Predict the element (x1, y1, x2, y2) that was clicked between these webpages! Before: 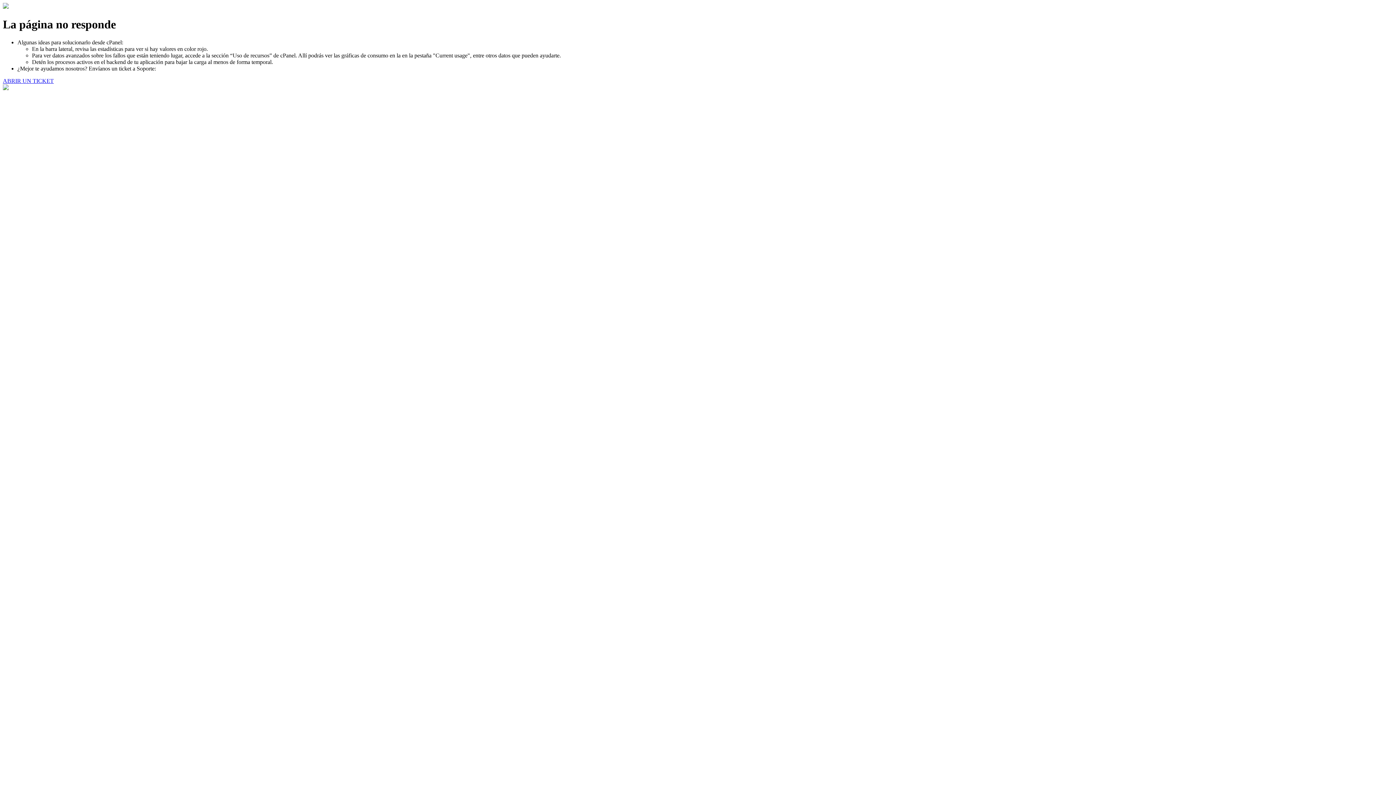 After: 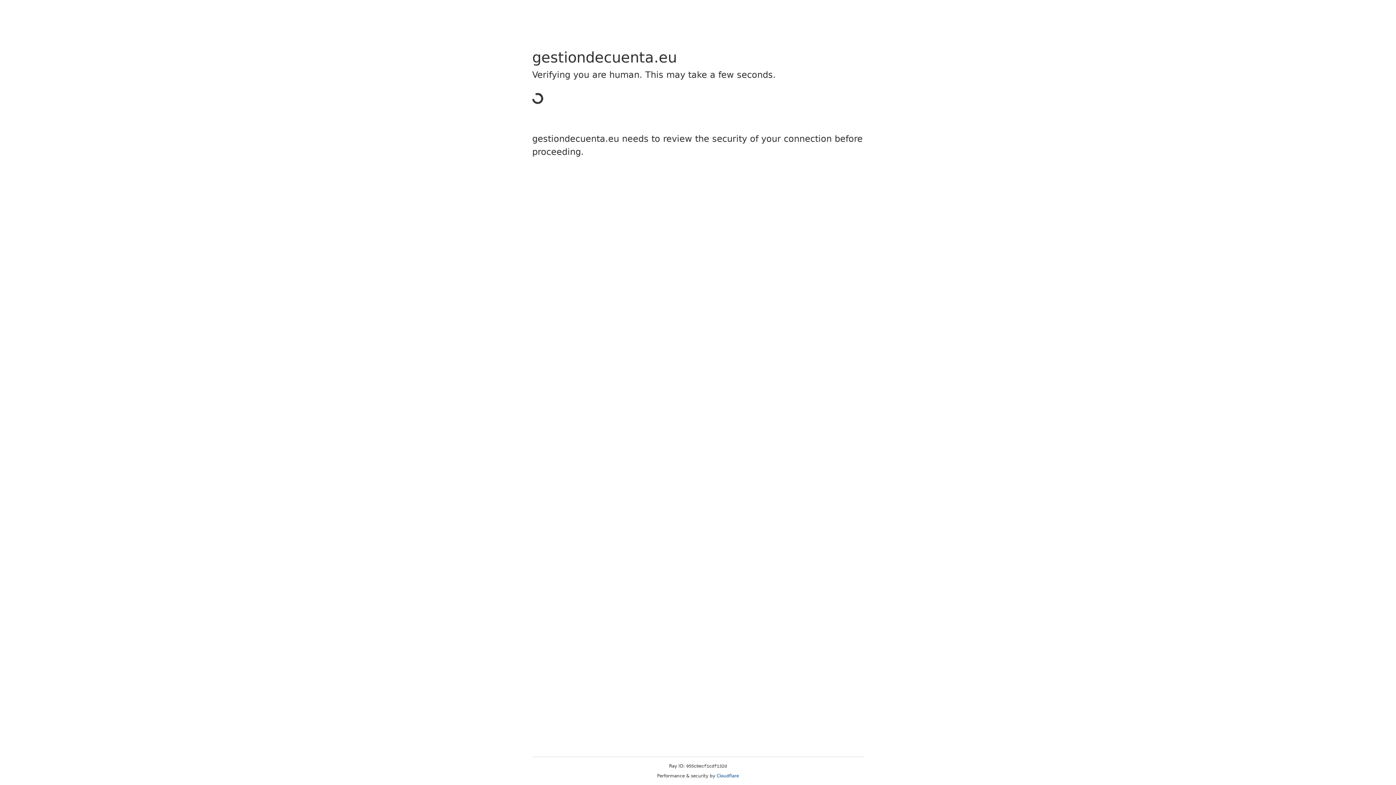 Action: bbox: (2, 77, 53, 83) label: ABRIR UN TICKET